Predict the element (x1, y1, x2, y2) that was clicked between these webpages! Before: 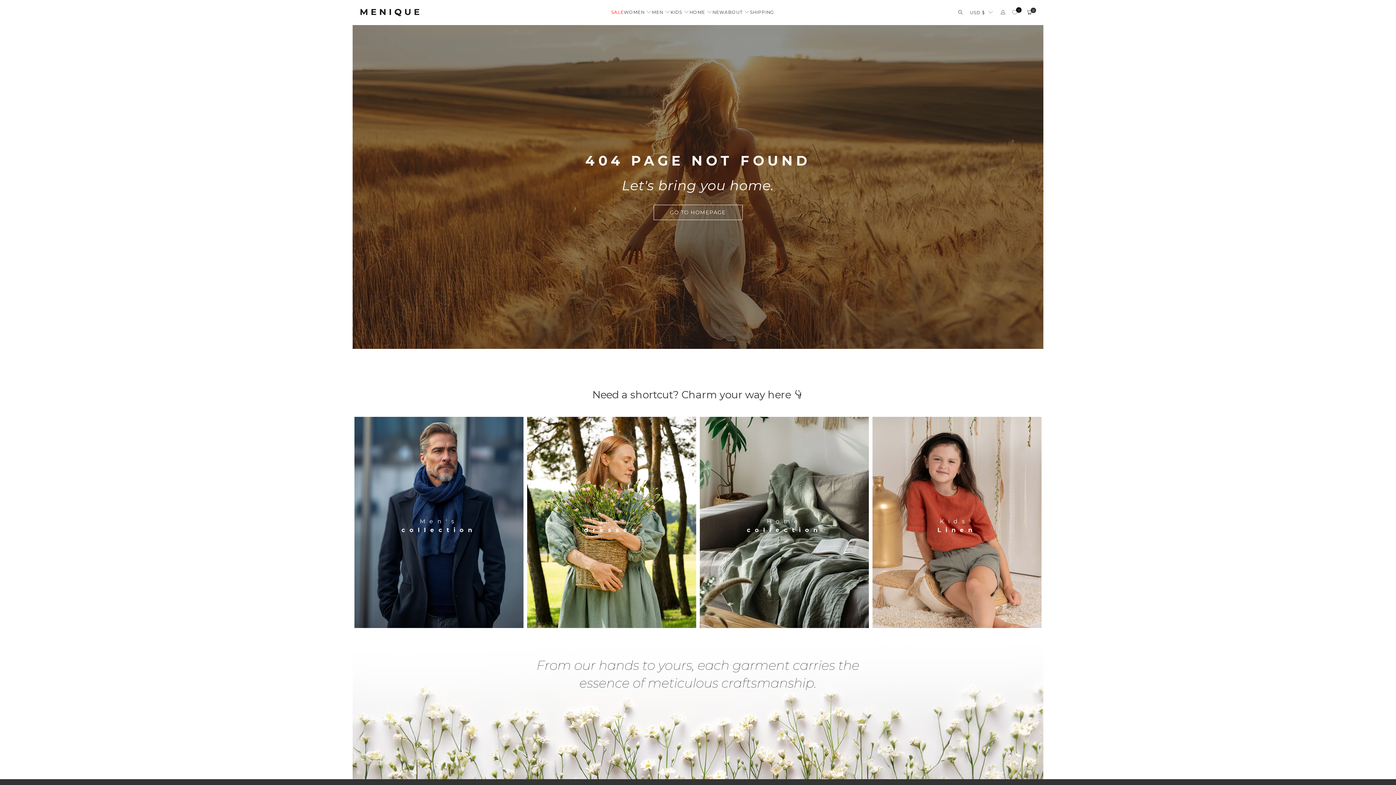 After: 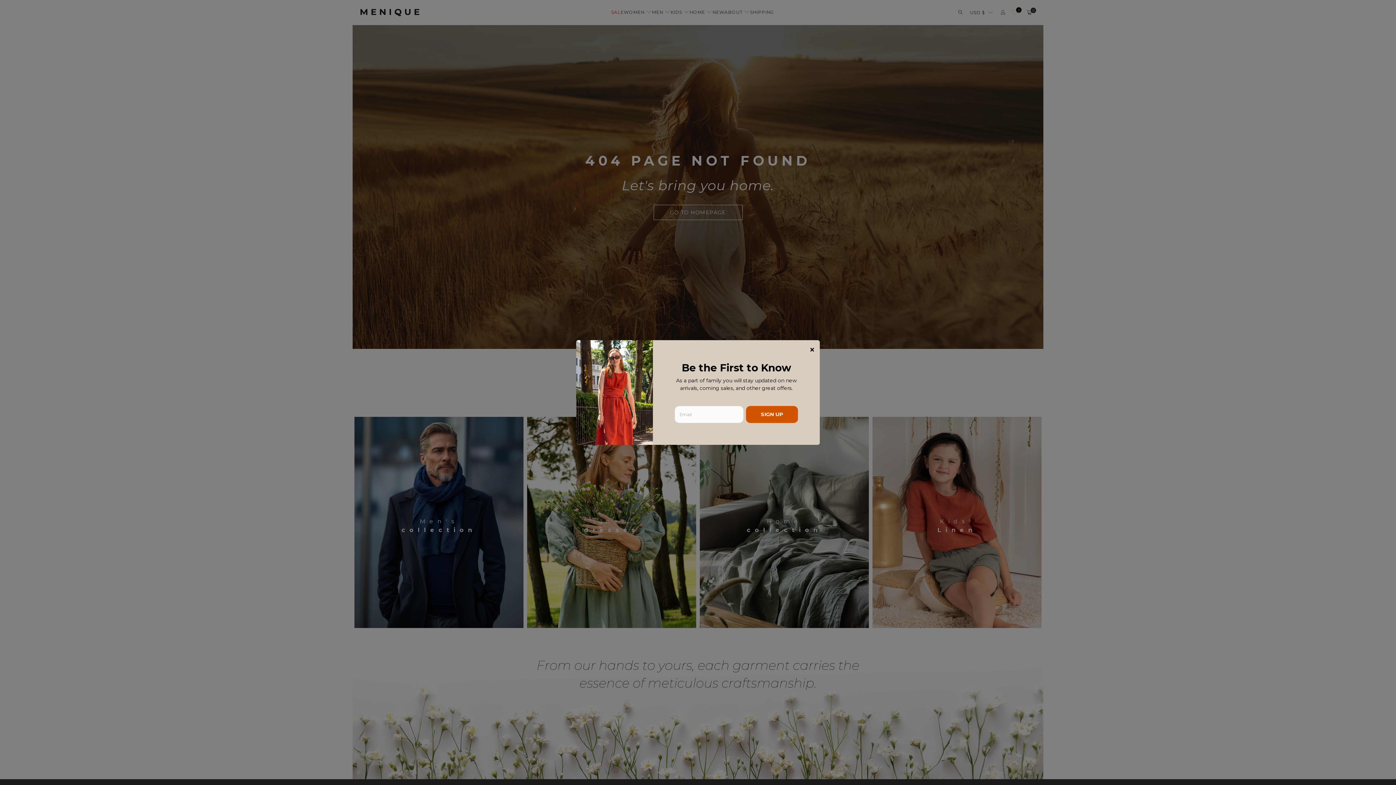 Action: label: 0 bbox: (1012, 8, 1017, 17)